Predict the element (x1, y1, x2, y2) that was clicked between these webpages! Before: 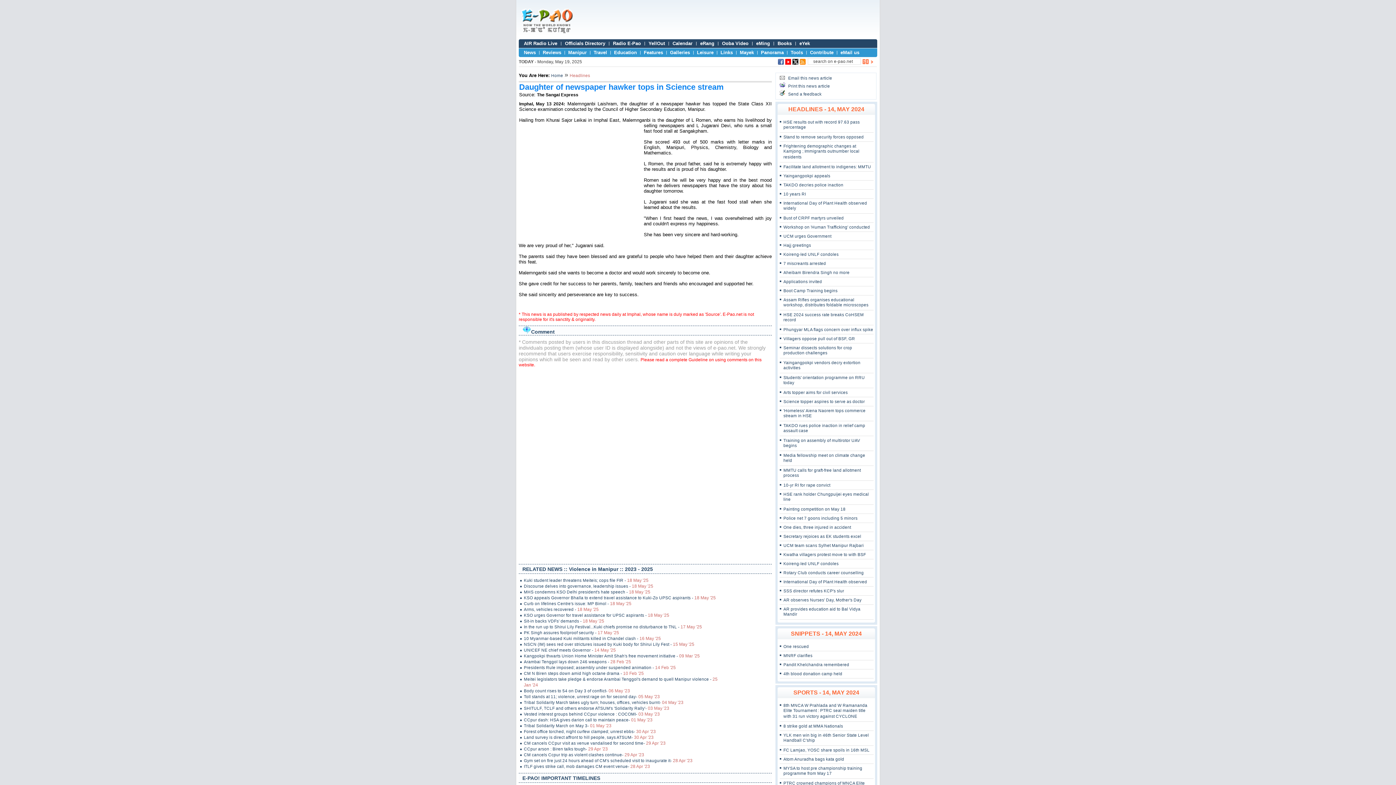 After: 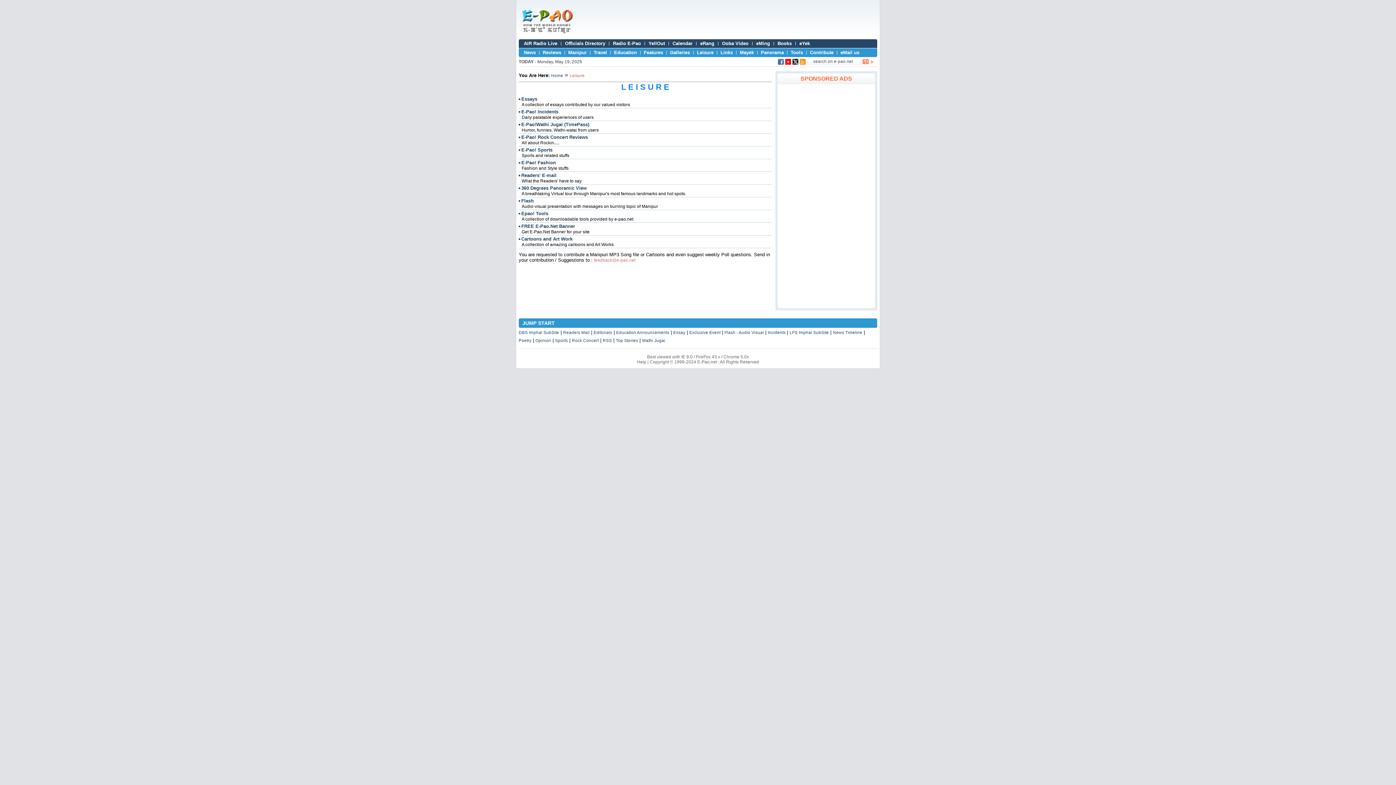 Action: bbox: (697, 49, 713, 55) label: Leisure